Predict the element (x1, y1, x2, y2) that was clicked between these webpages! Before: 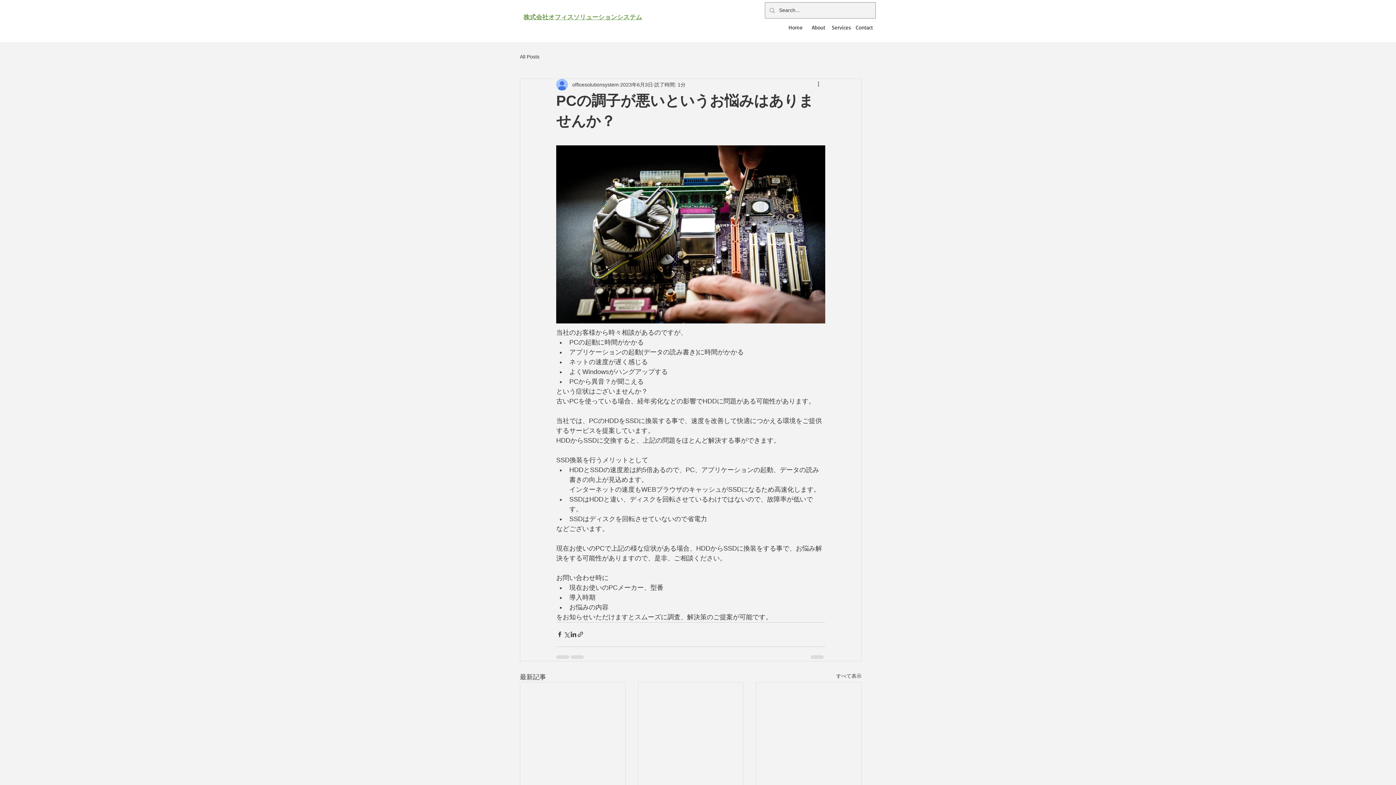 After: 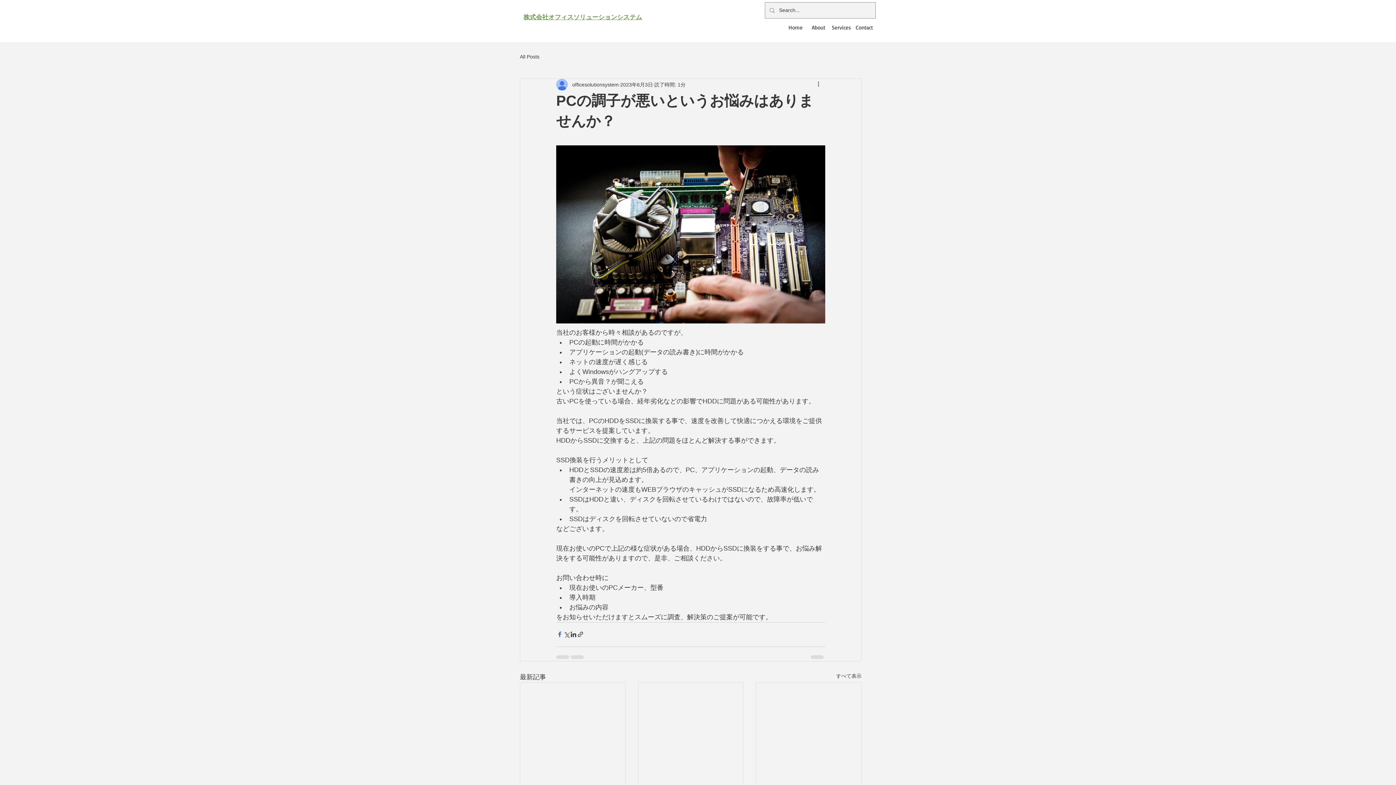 Action: label: Facebook でシェア bbox: (556, 631, 563, 638)